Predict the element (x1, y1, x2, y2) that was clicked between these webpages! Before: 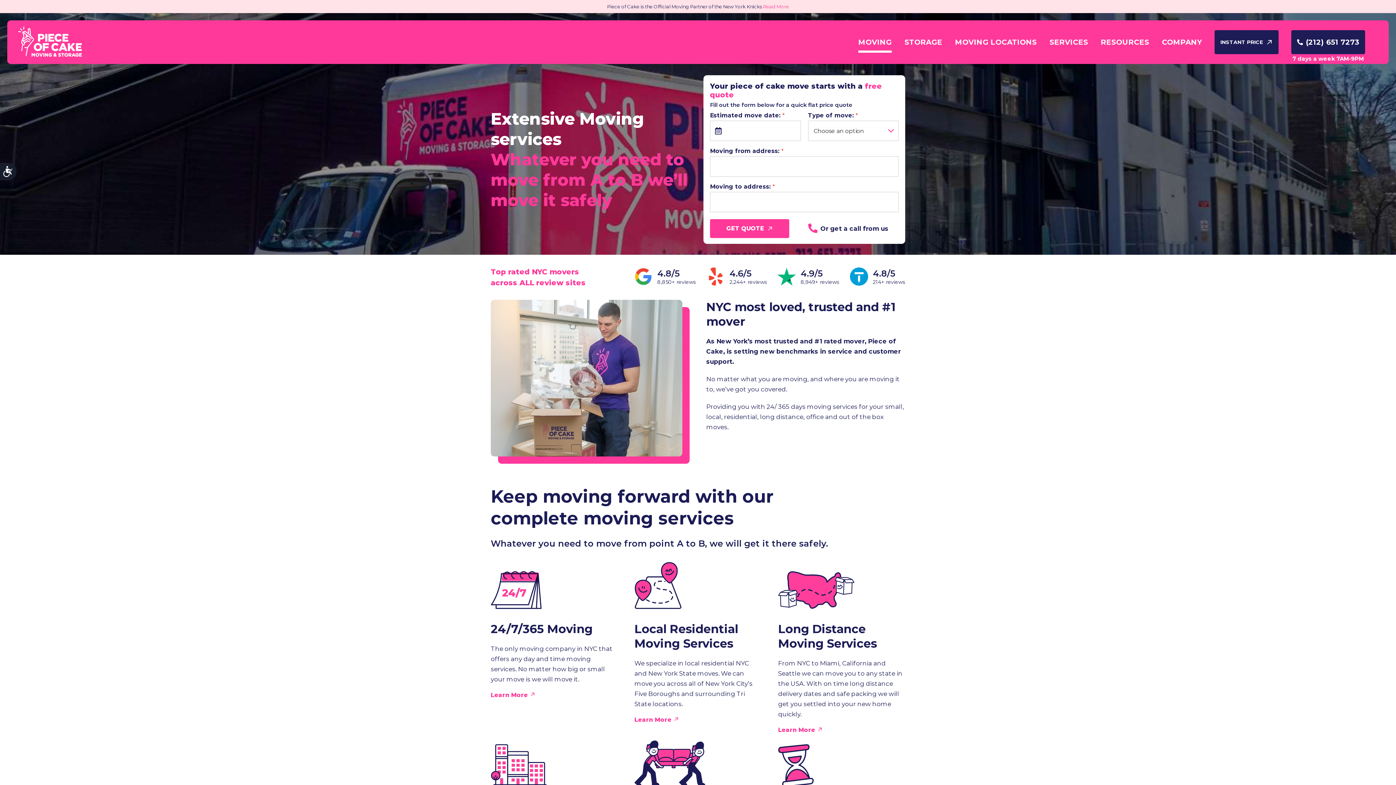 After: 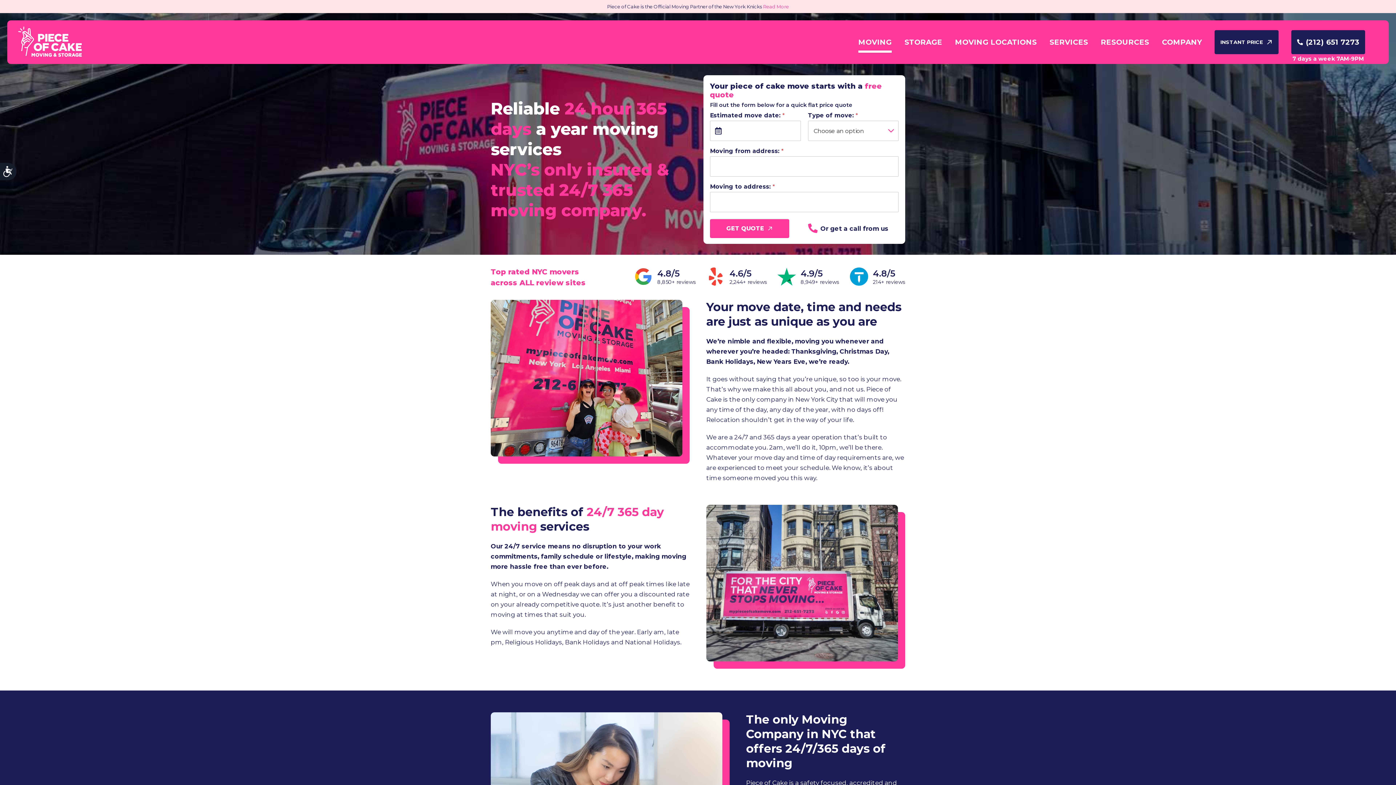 Action: label: Learn More  bbox: (490, 692, 535, 698)